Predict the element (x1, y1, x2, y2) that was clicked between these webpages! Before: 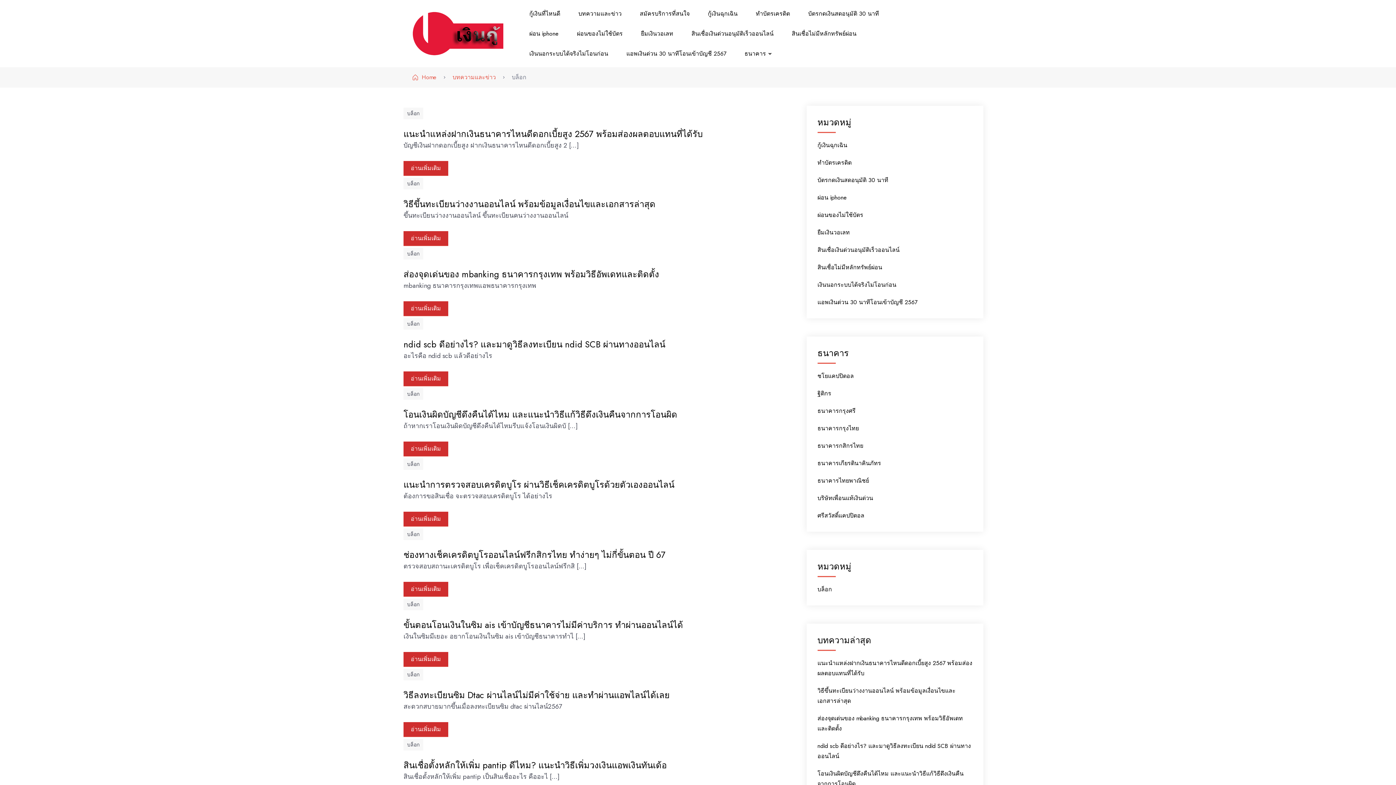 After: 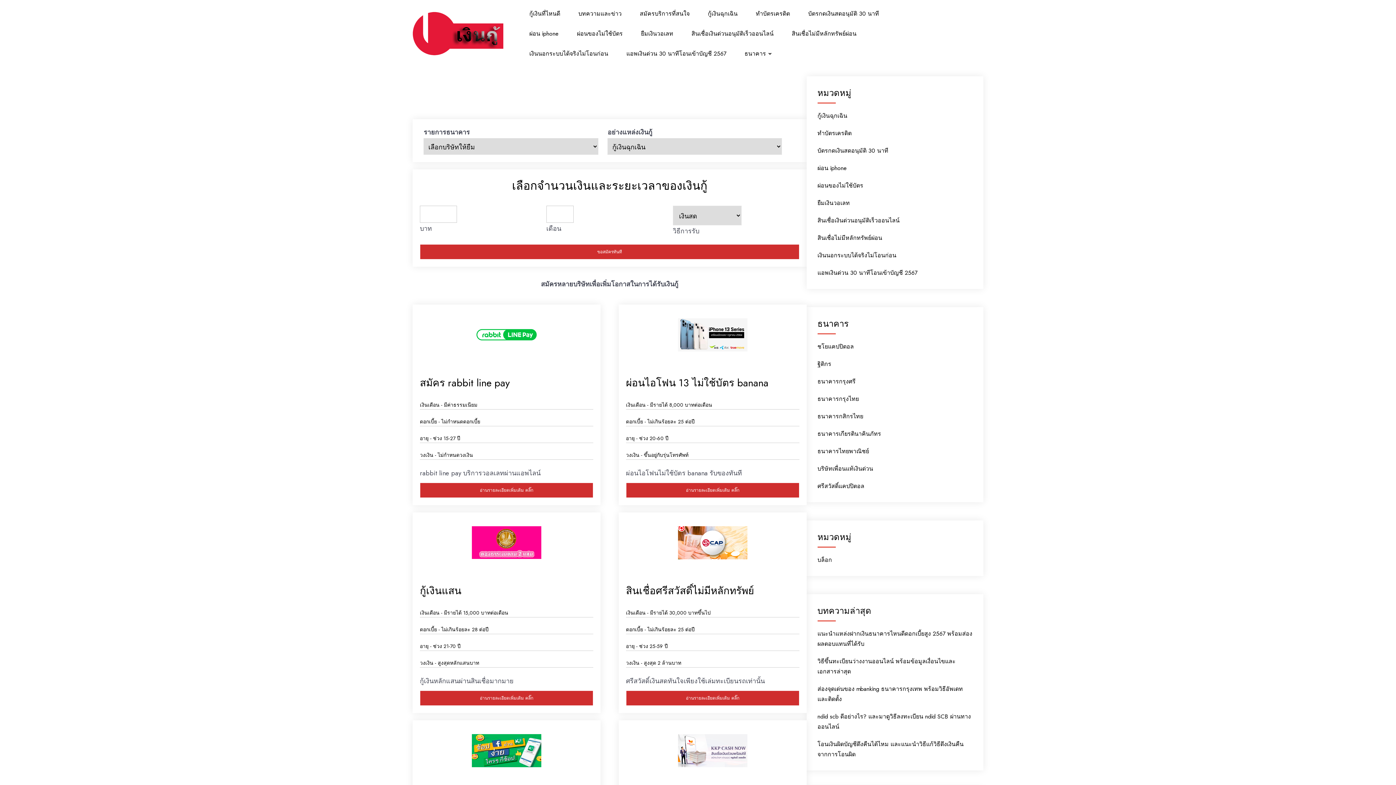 Action: bbox: (412, 12, 507, 55)